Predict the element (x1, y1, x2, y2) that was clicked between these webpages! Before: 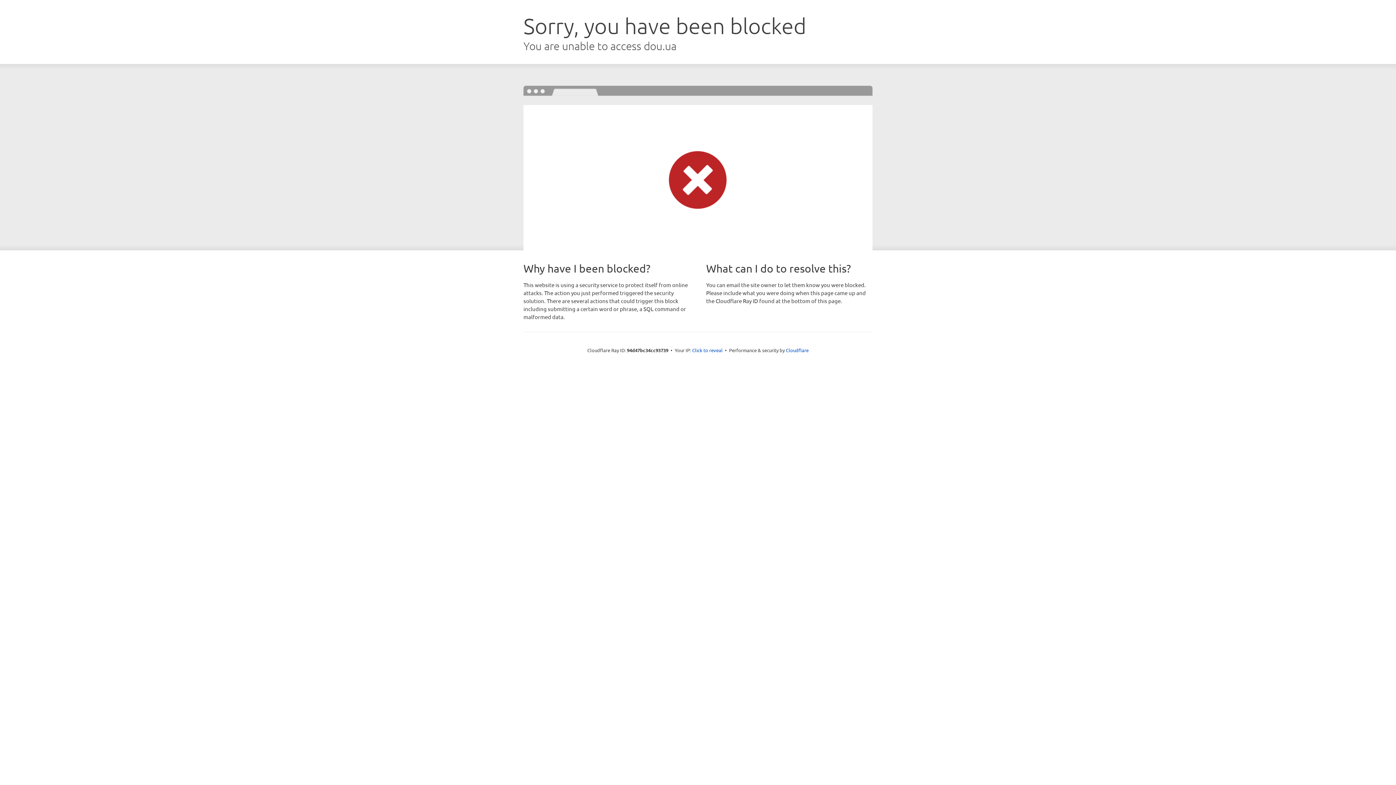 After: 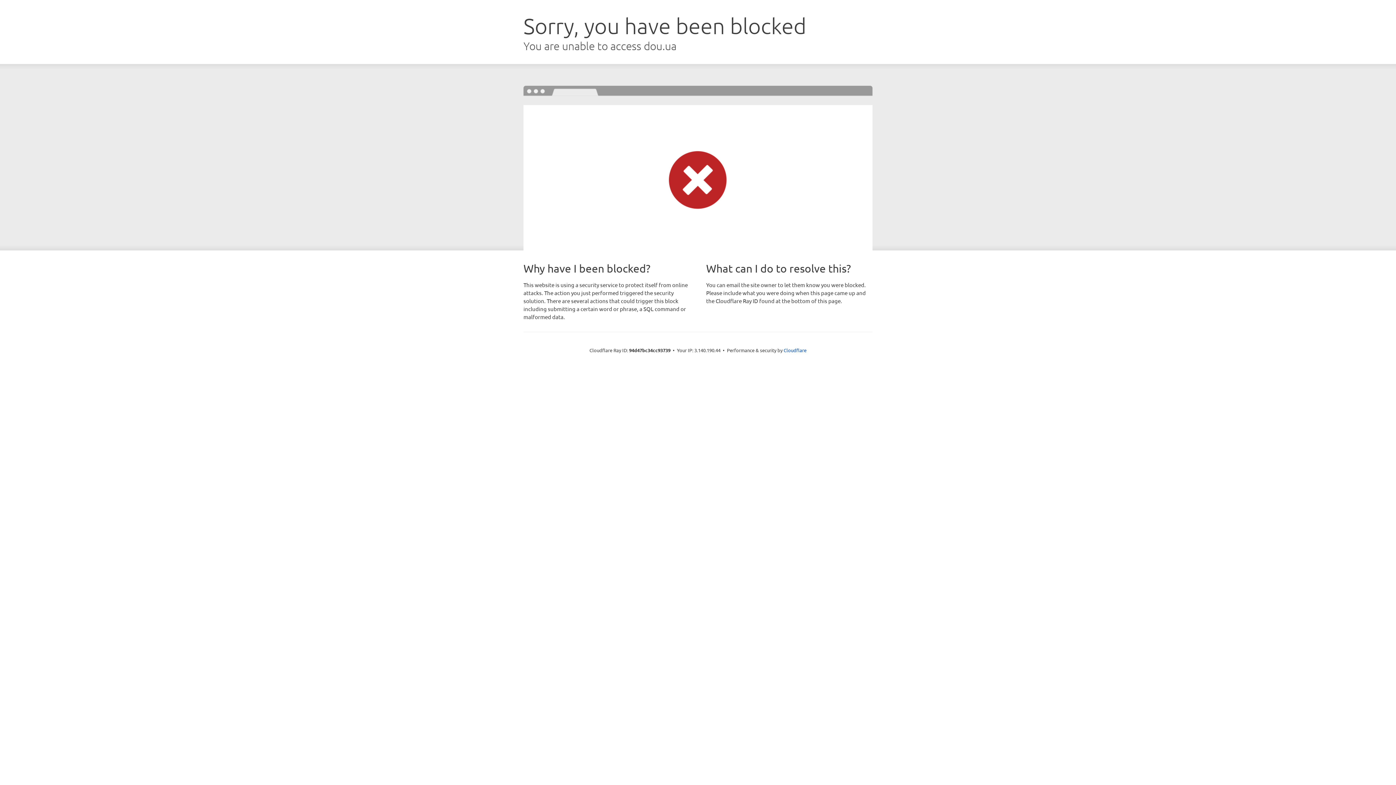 Action: bbox: (692, 346, 722, 353) label: Click to reveal